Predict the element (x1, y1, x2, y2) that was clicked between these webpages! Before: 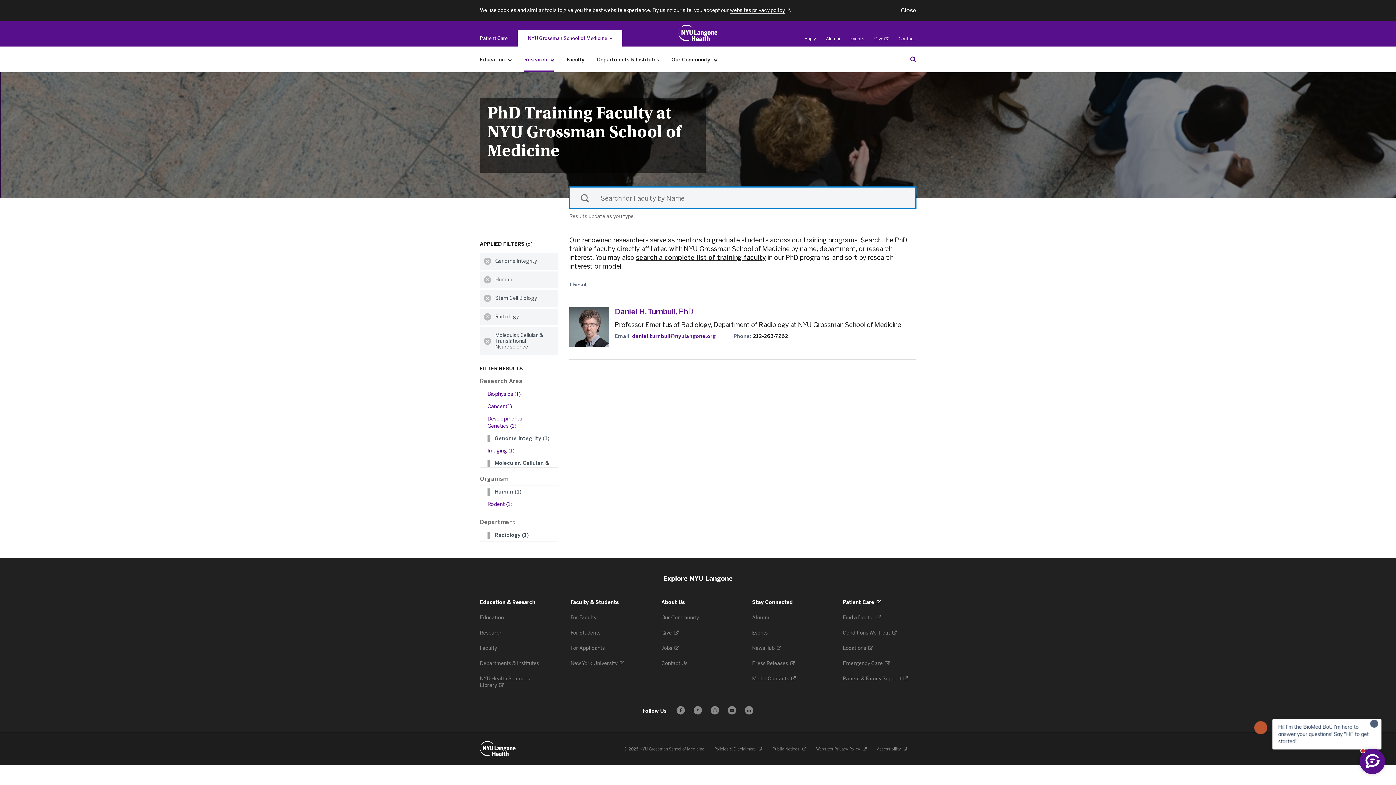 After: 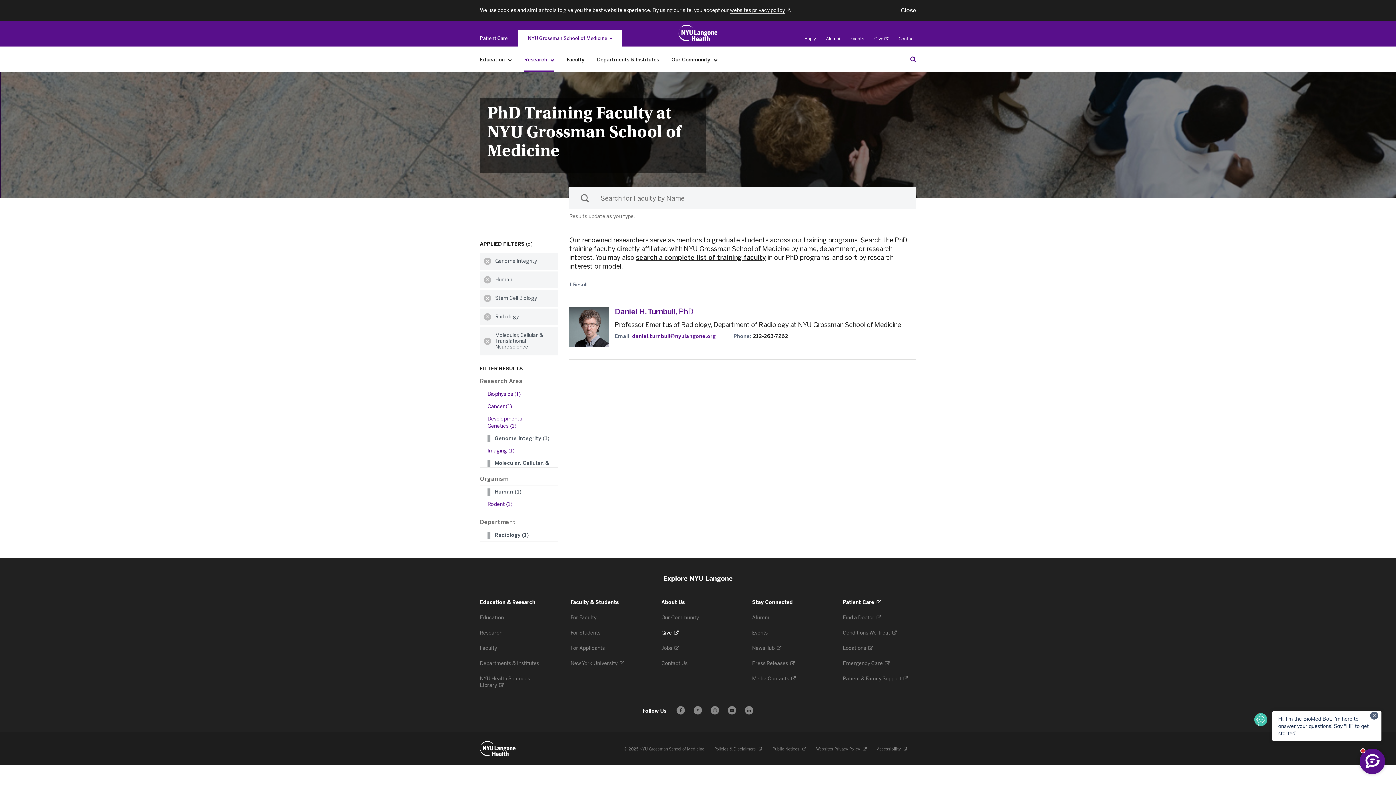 Action: label: Give 
. Opens in a new tab bbox: (661, 630, 678, 636)